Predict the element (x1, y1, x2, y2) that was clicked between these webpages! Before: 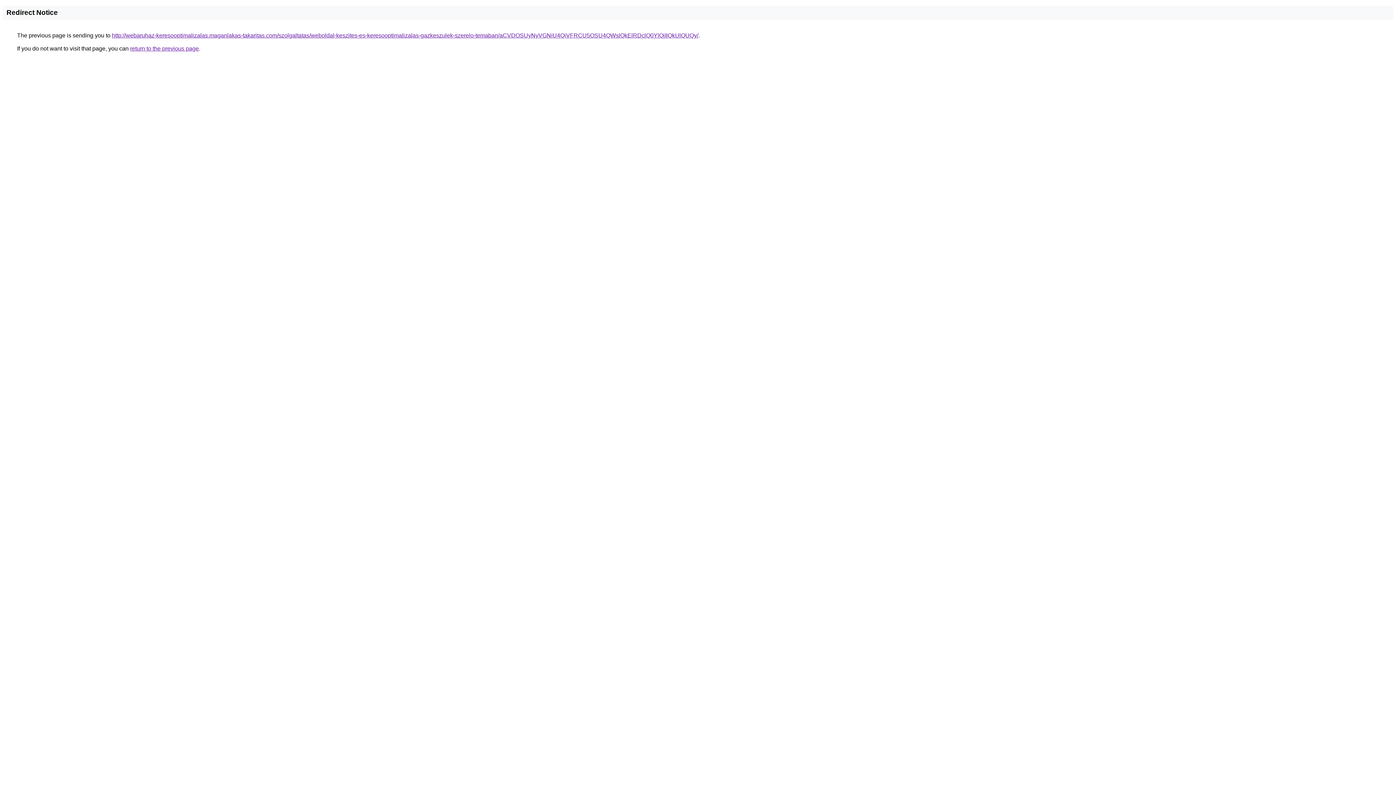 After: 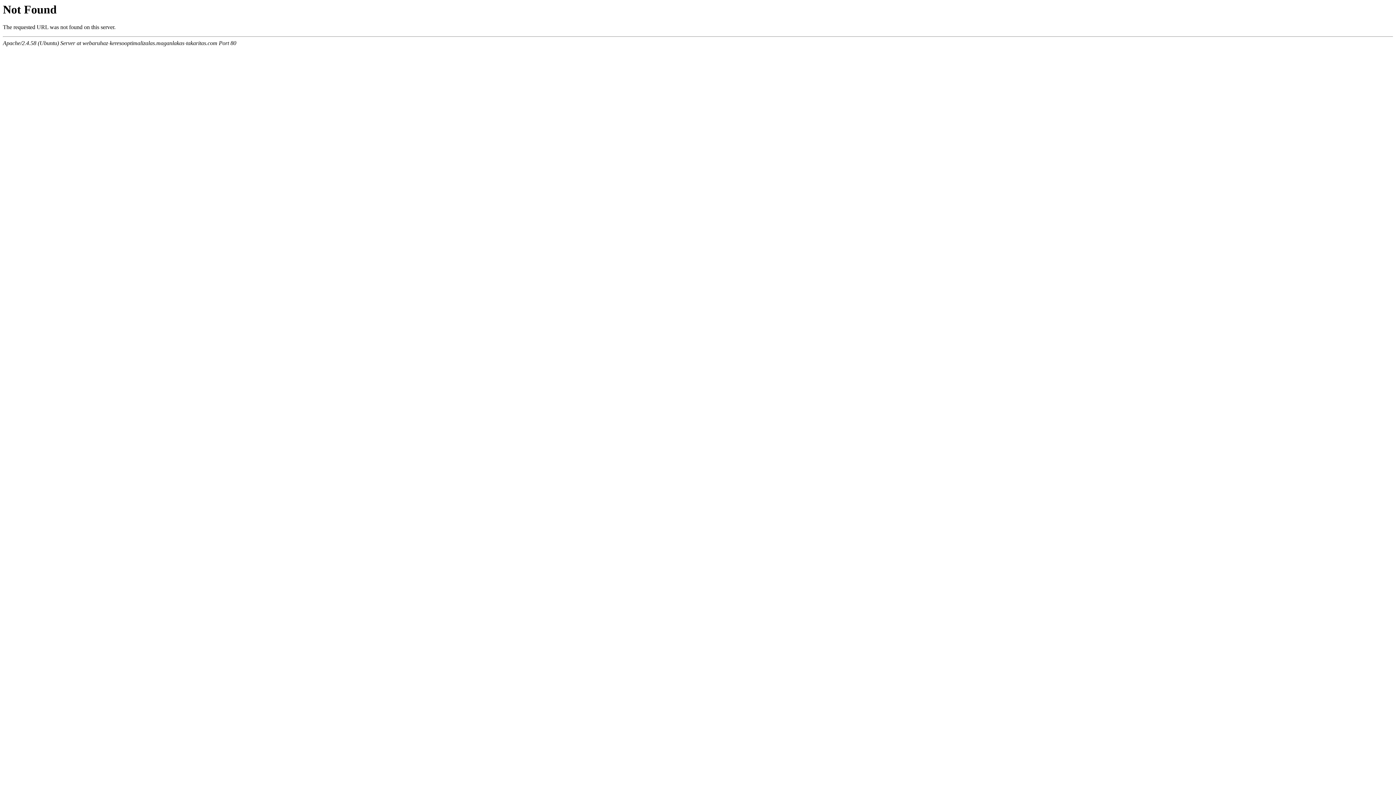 Action: bbox: (112, 32, 698, 38) label: http://webaruhaz-keresooptimalizalas.maganlakas-takaritas.com/szolgaltatas/weboldal-keszites-es-keresooptimalizalas-gazkeszulek-szerelo-temaban/aCVDOSUyNyVGNiU4QiVFRCU5OSU4QWslQkElRDclQ0YlQjIlQkUlQUQy/